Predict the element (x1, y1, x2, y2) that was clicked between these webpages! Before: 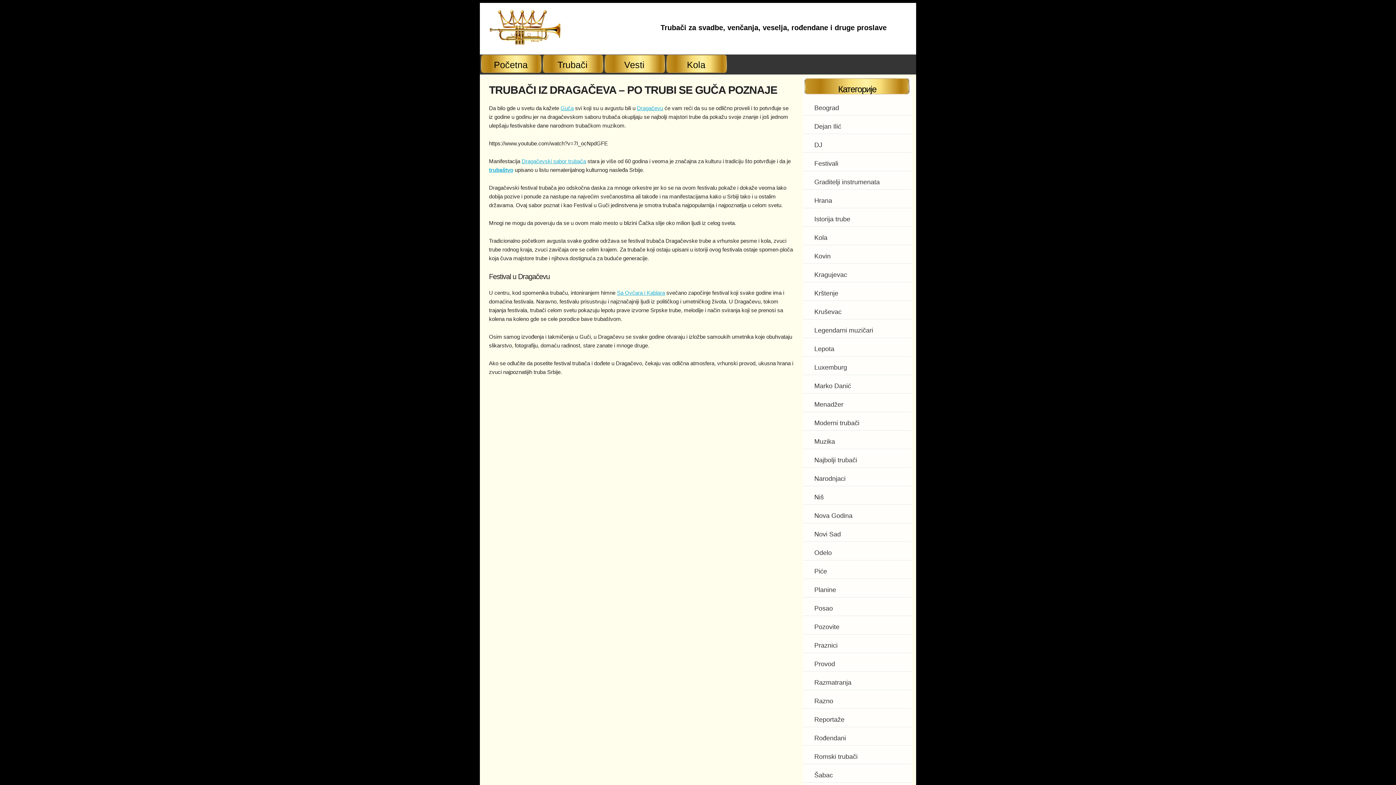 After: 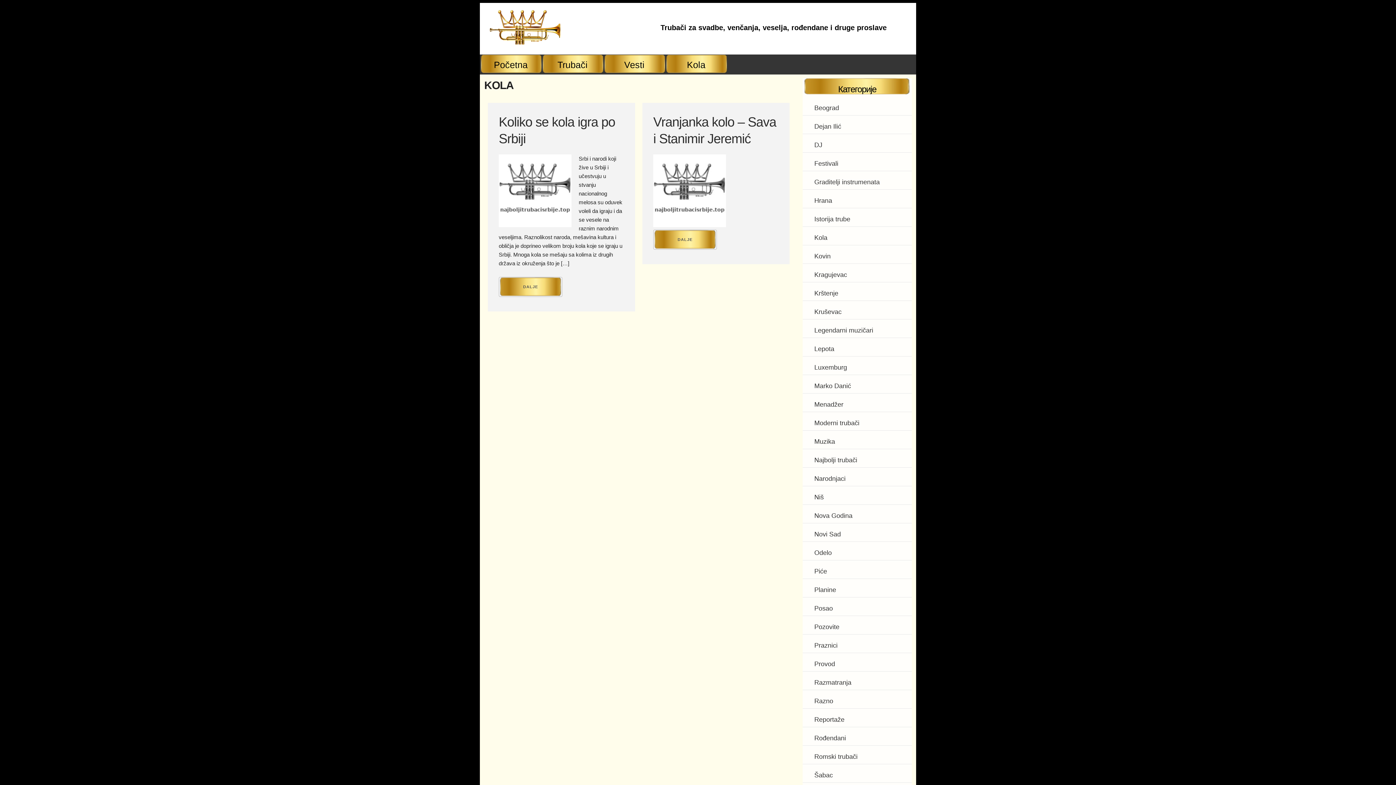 Action: bbox: (812, 232, 829, 243) label: Kola